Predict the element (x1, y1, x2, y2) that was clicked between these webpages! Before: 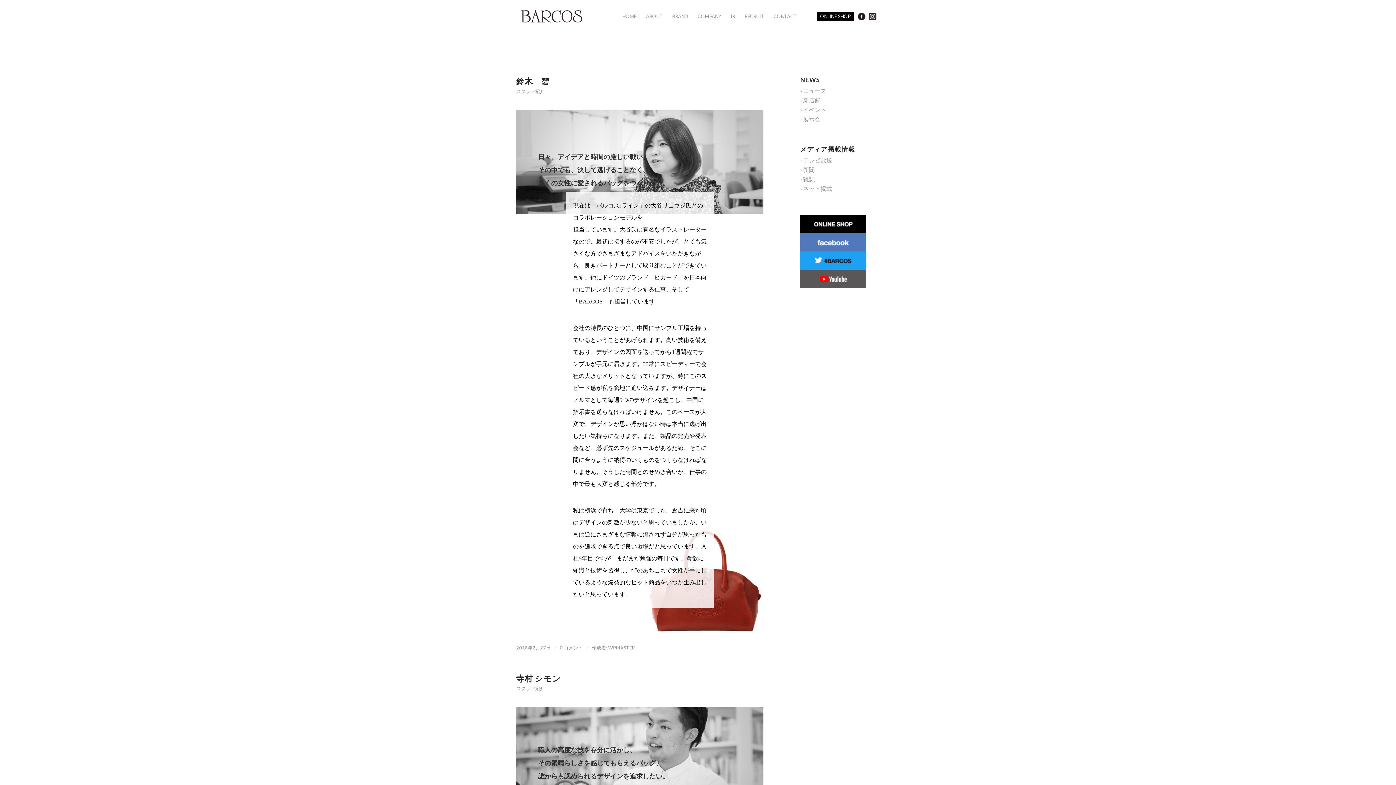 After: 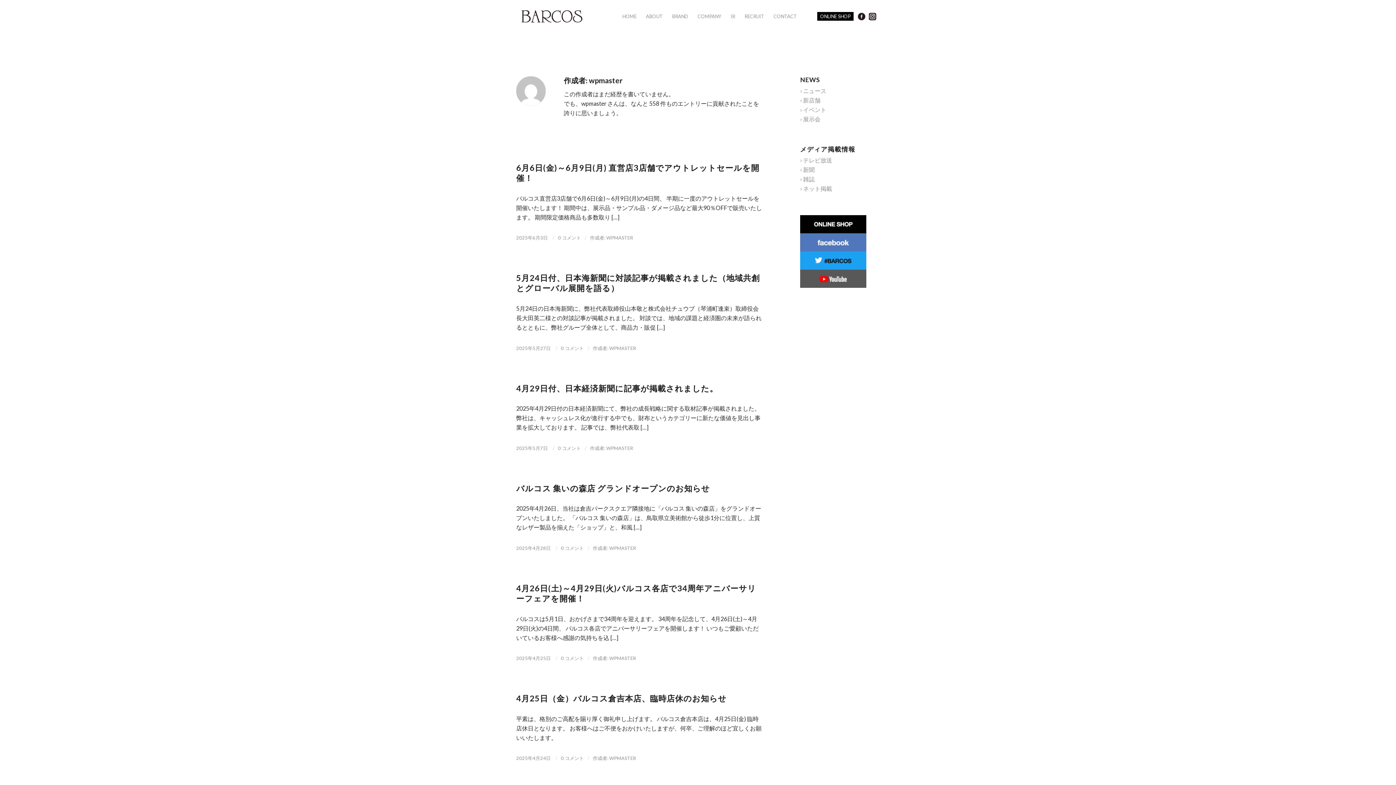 Action: bbox: (608, 645, 634, 650) label: WPMASTER